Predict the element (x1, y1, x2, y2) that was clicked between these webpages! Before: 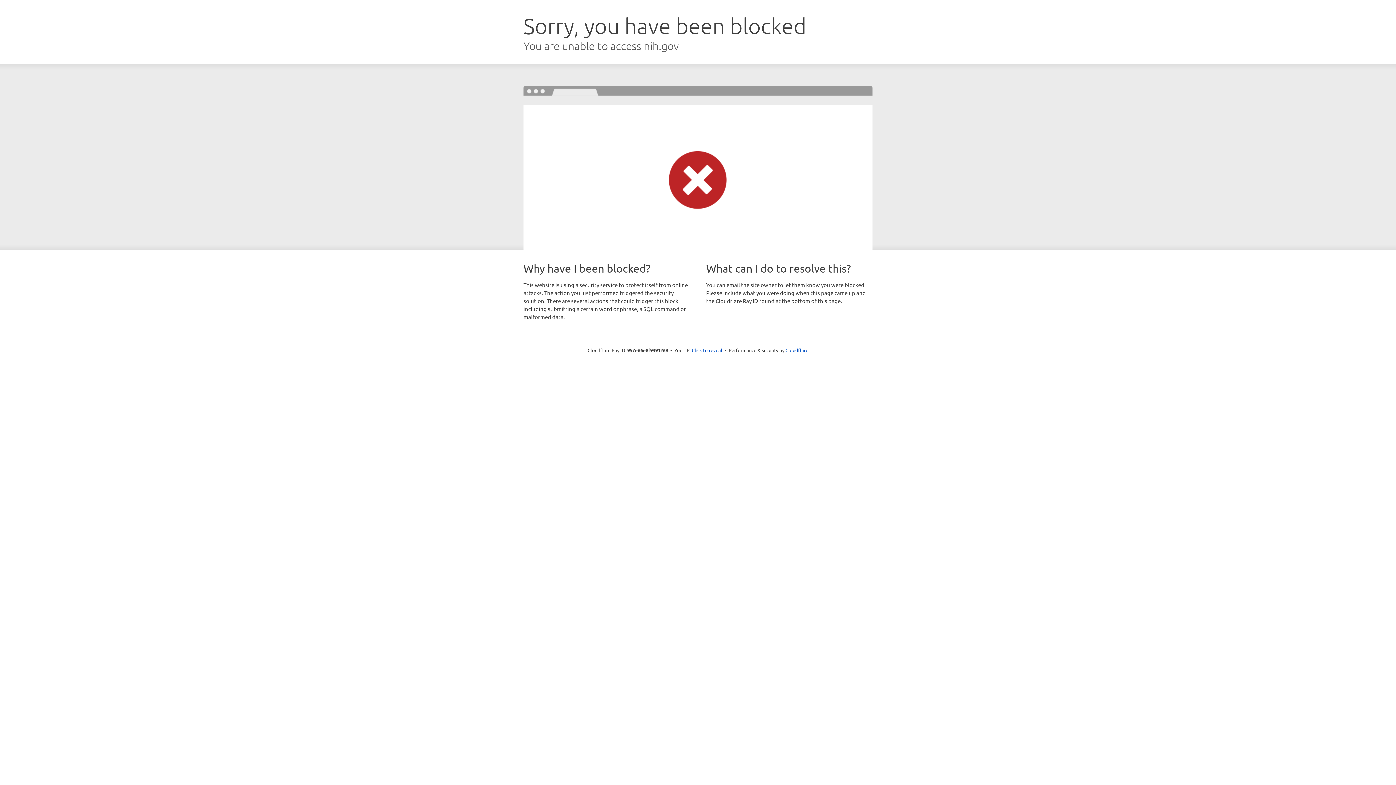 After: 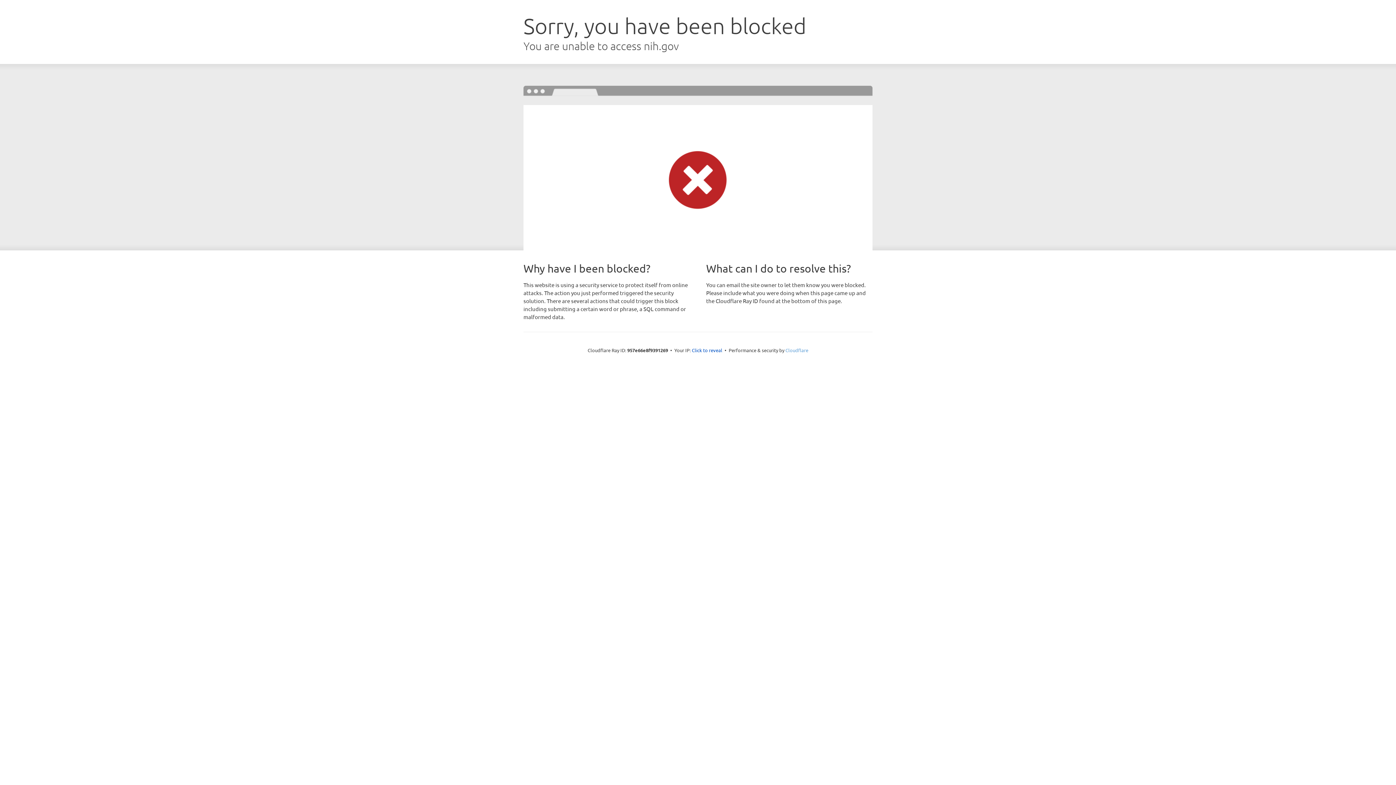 Action: label: Cloudflare bbox: (785, 347, 808, 353)